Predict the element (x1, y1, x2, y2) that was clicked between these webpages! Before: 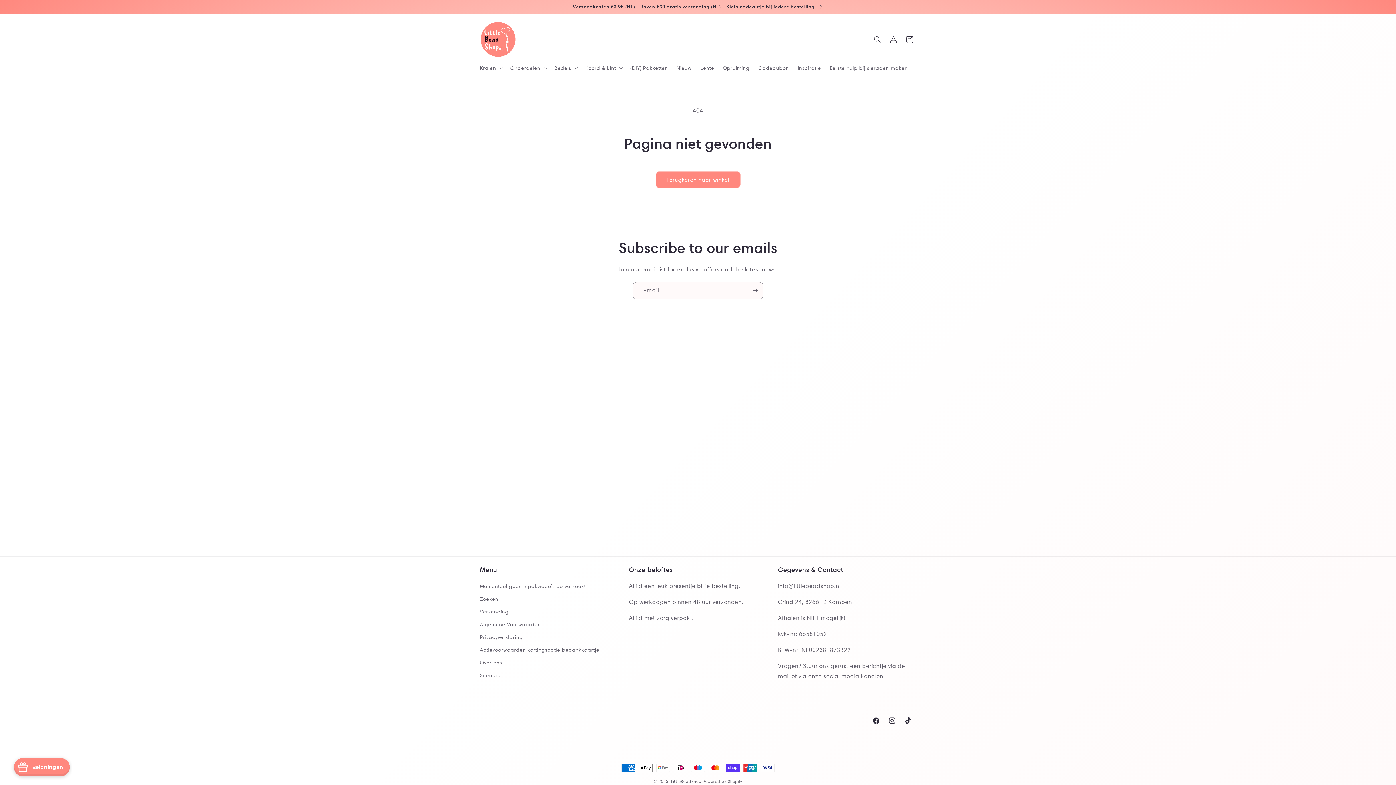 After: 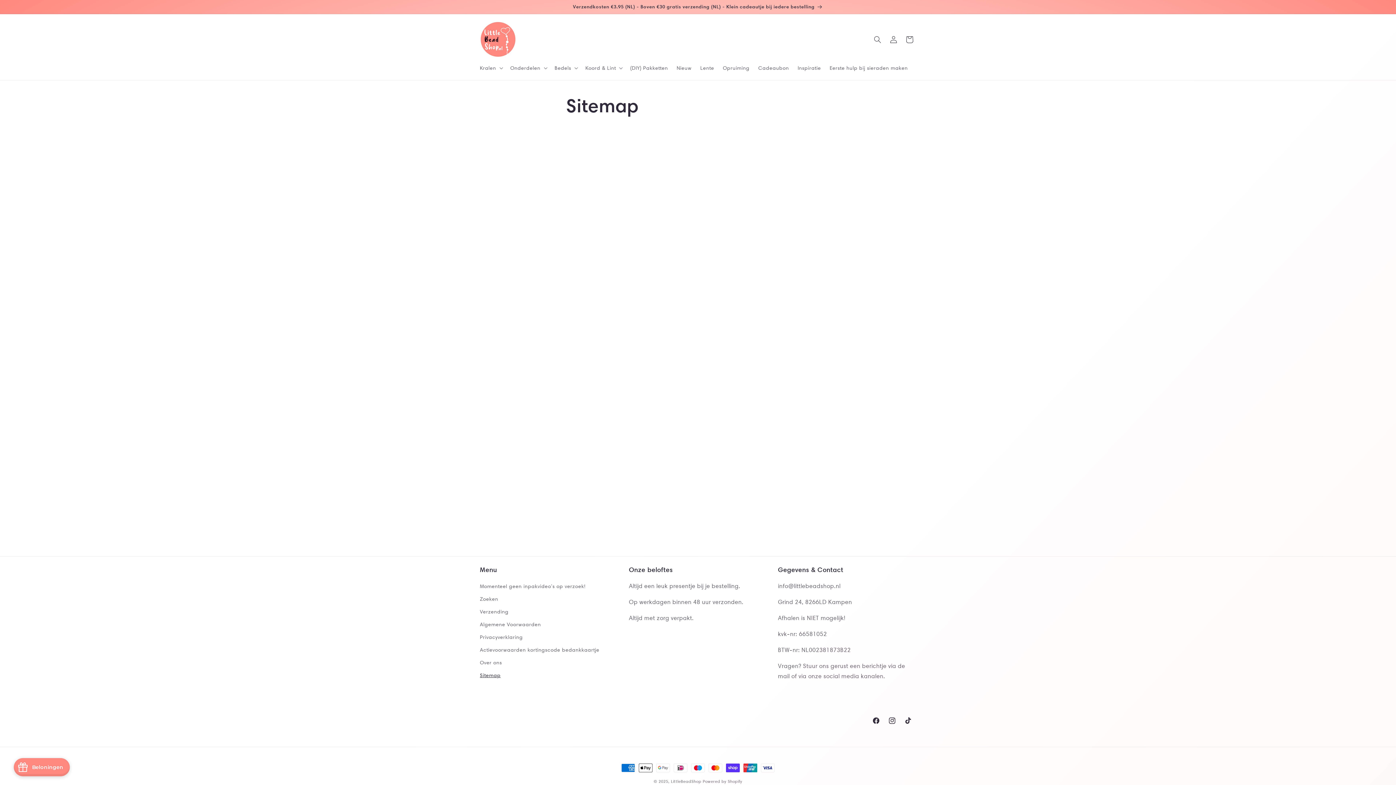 Action: bbox: (480, 669, 500, 682) label: Sitemap